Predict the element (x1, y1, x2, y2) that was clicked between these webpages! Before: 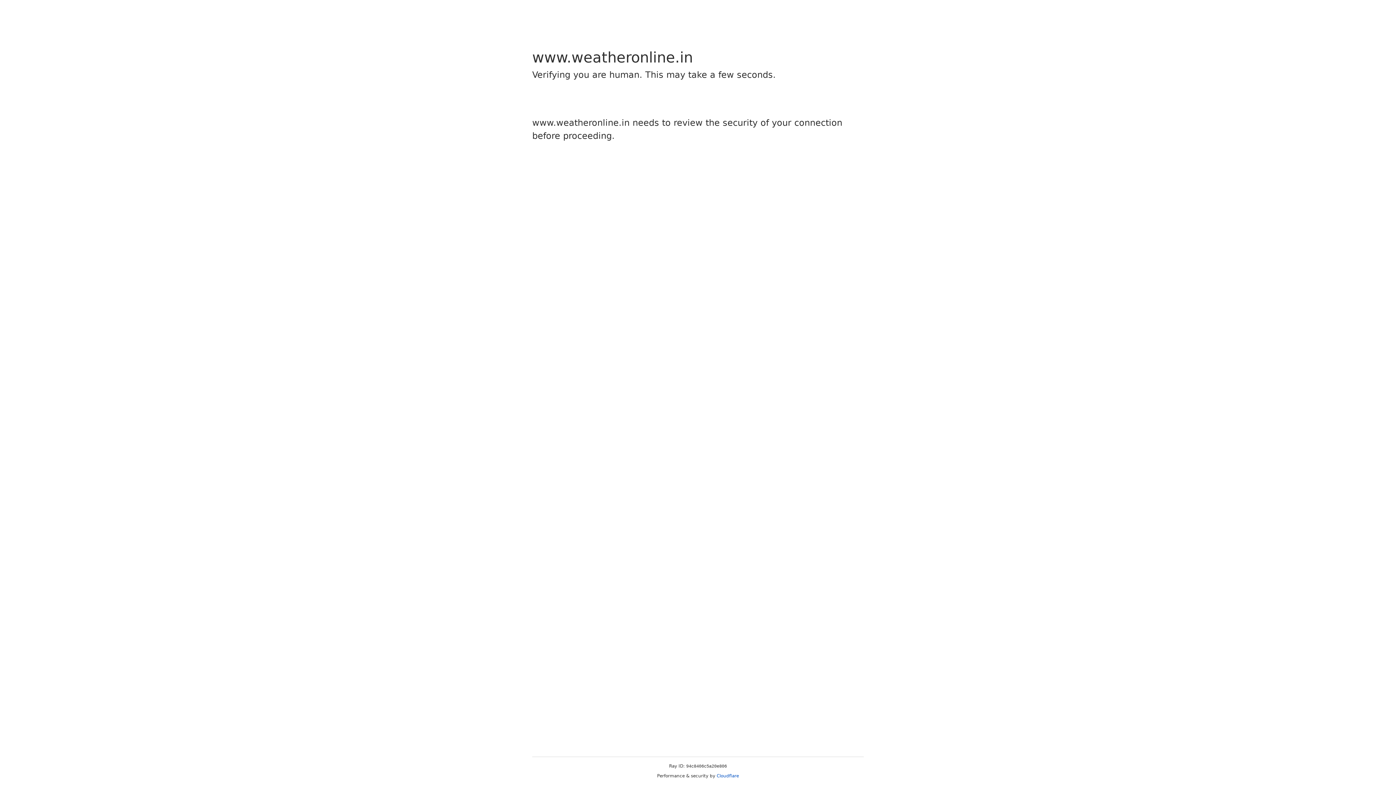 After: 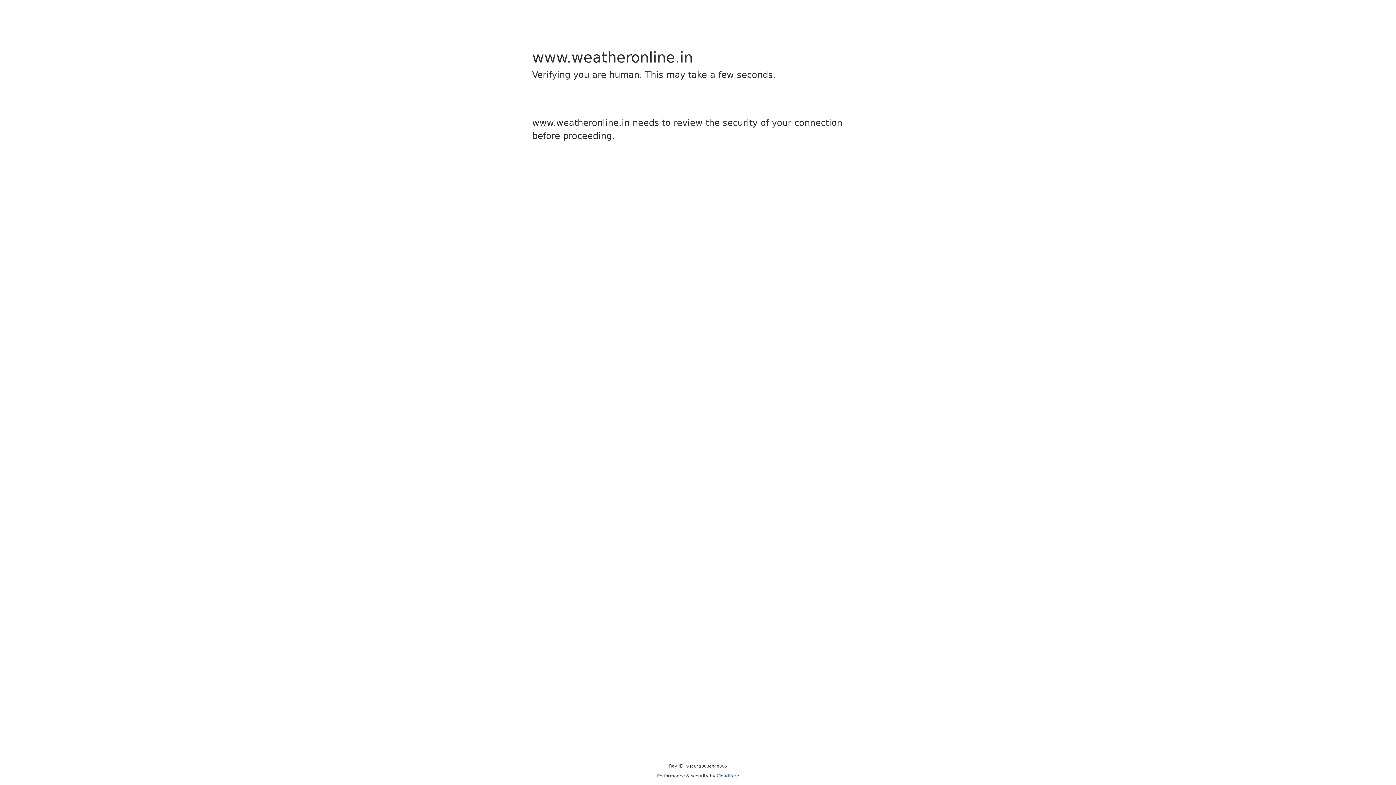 Action: label: Cloudflare bbox: (716, 773, 739, 778)